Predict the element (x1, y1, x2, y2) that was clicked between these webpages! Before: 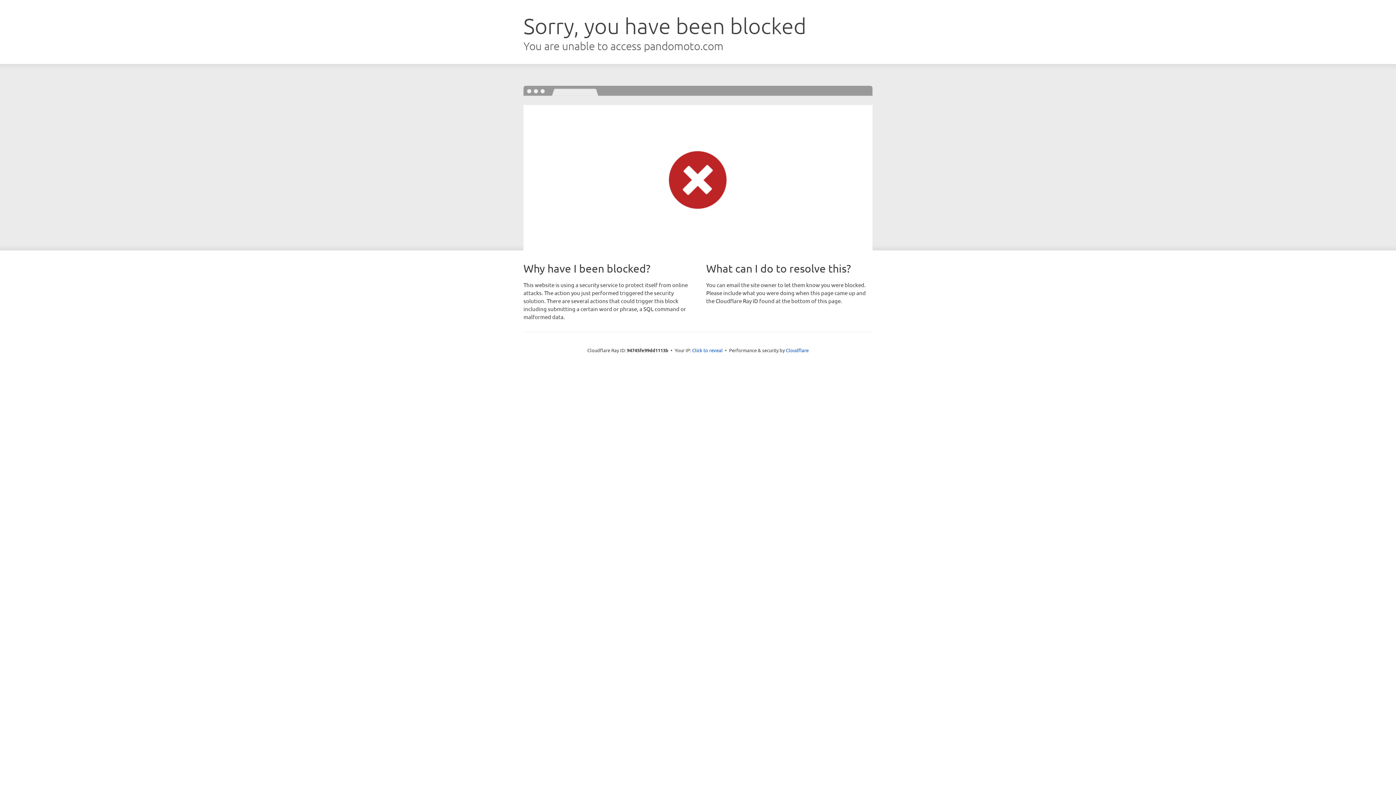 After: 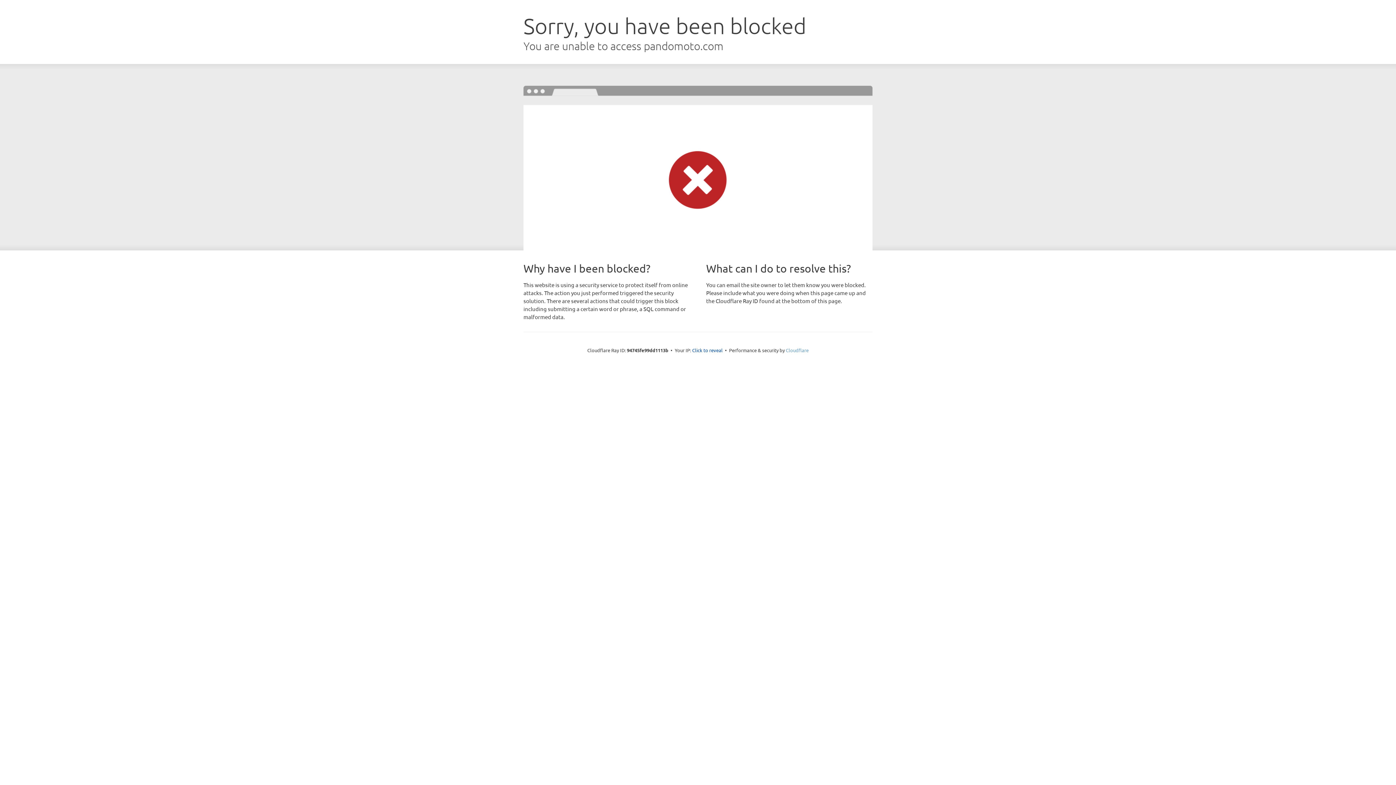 Action: label: Cloudflare bbox: (786, 347, 808, 353)